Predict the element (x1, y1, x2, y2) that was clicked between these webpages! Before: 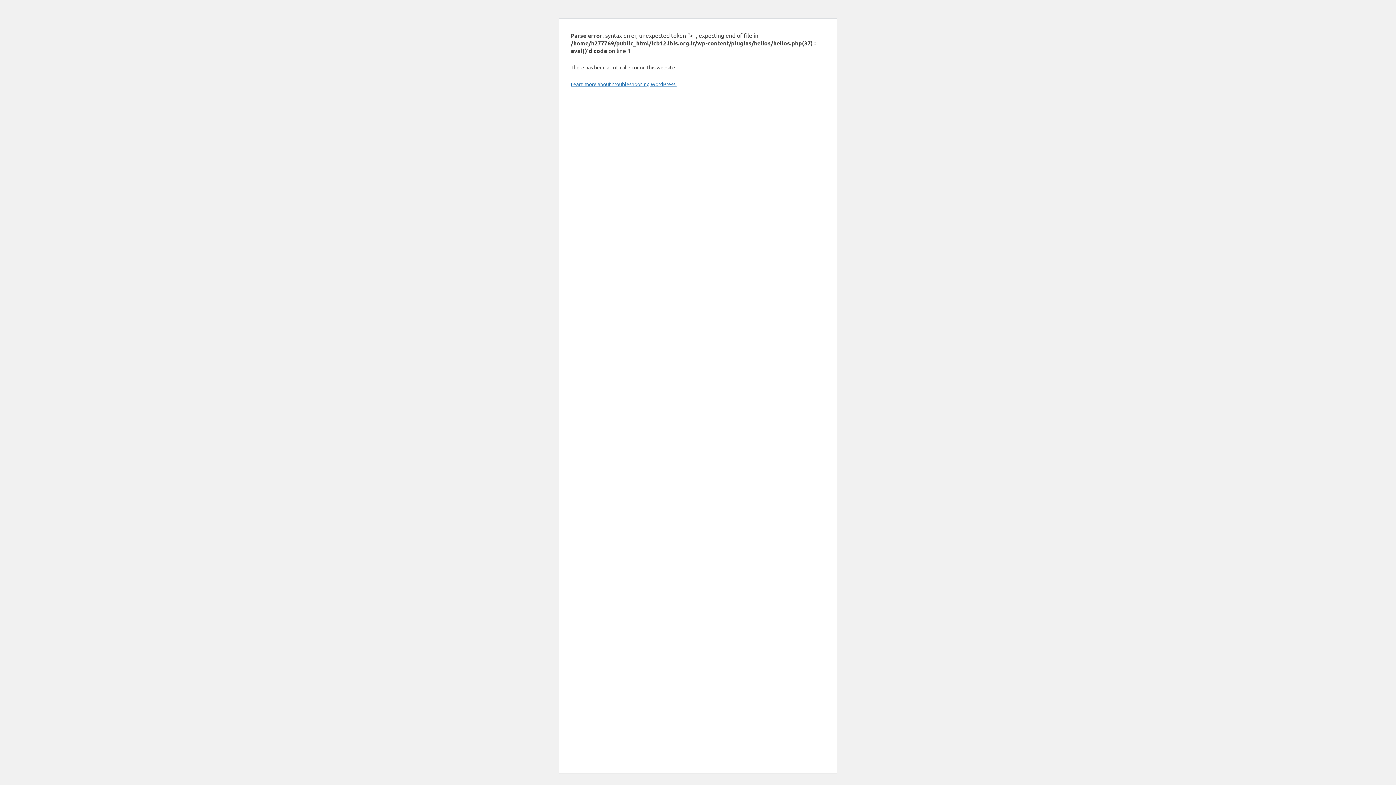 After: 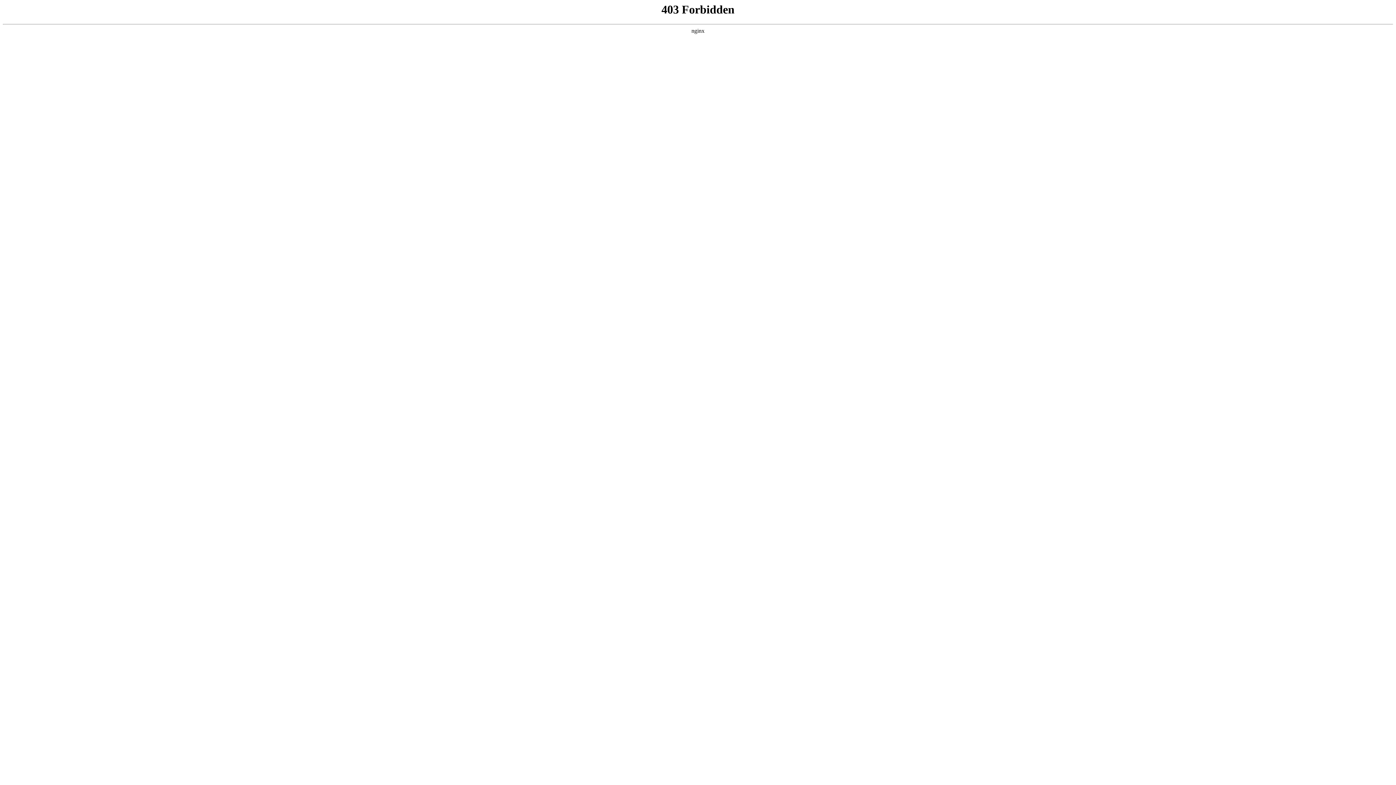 Action: label: Learn more about troubleshooting WordPress. bbox: (570, 80, 676, 87)